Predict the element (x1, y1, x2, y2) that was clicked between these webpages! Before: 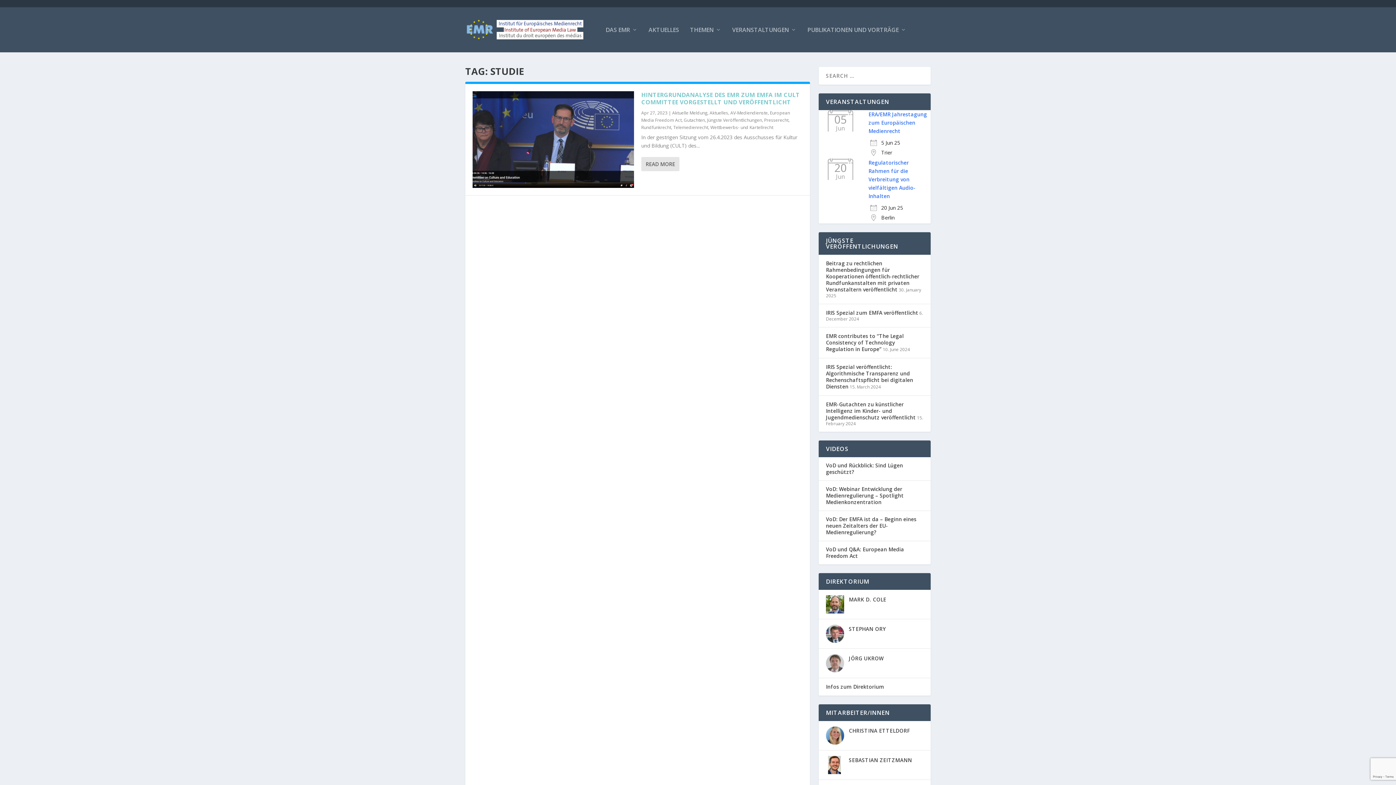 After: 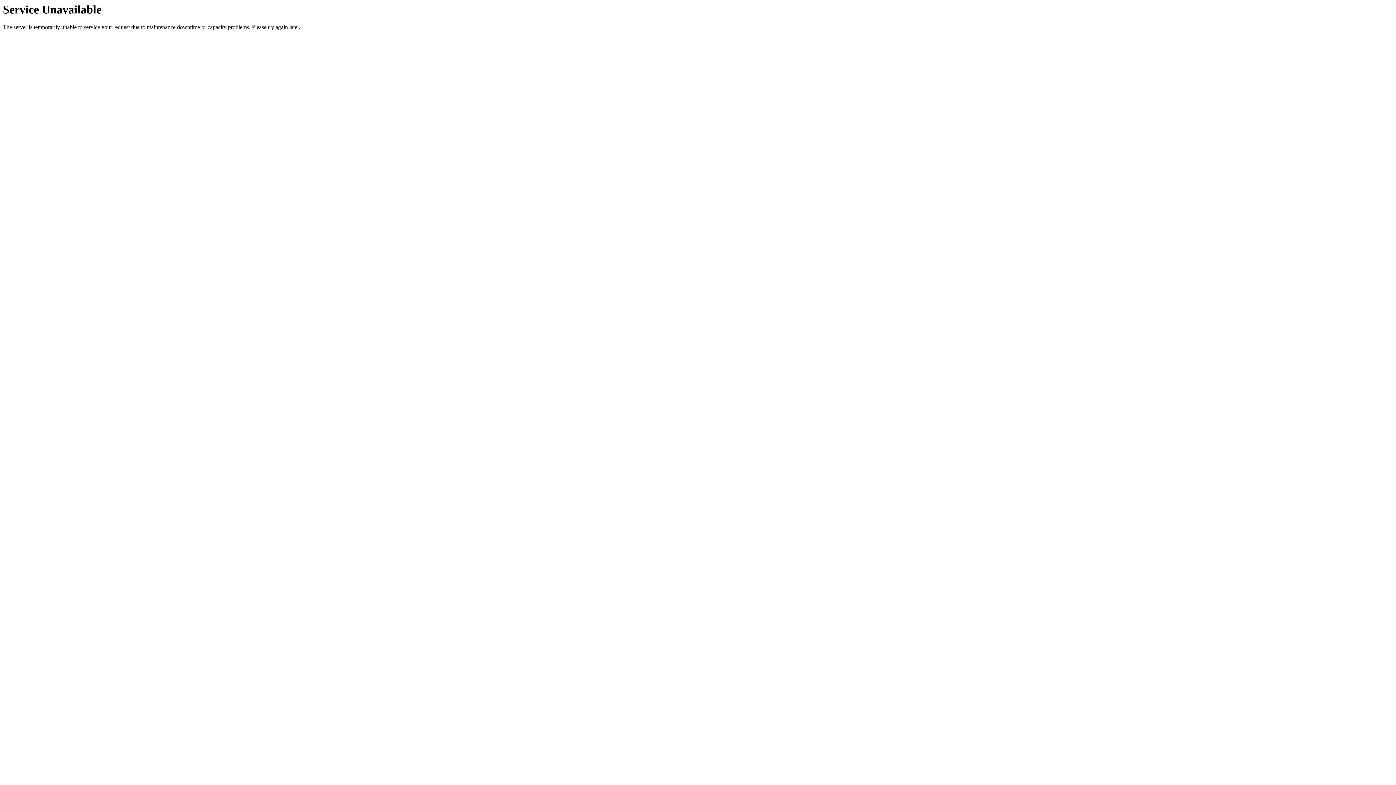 Action: label: Presserecht bbox: (764, 117, 788, 123)